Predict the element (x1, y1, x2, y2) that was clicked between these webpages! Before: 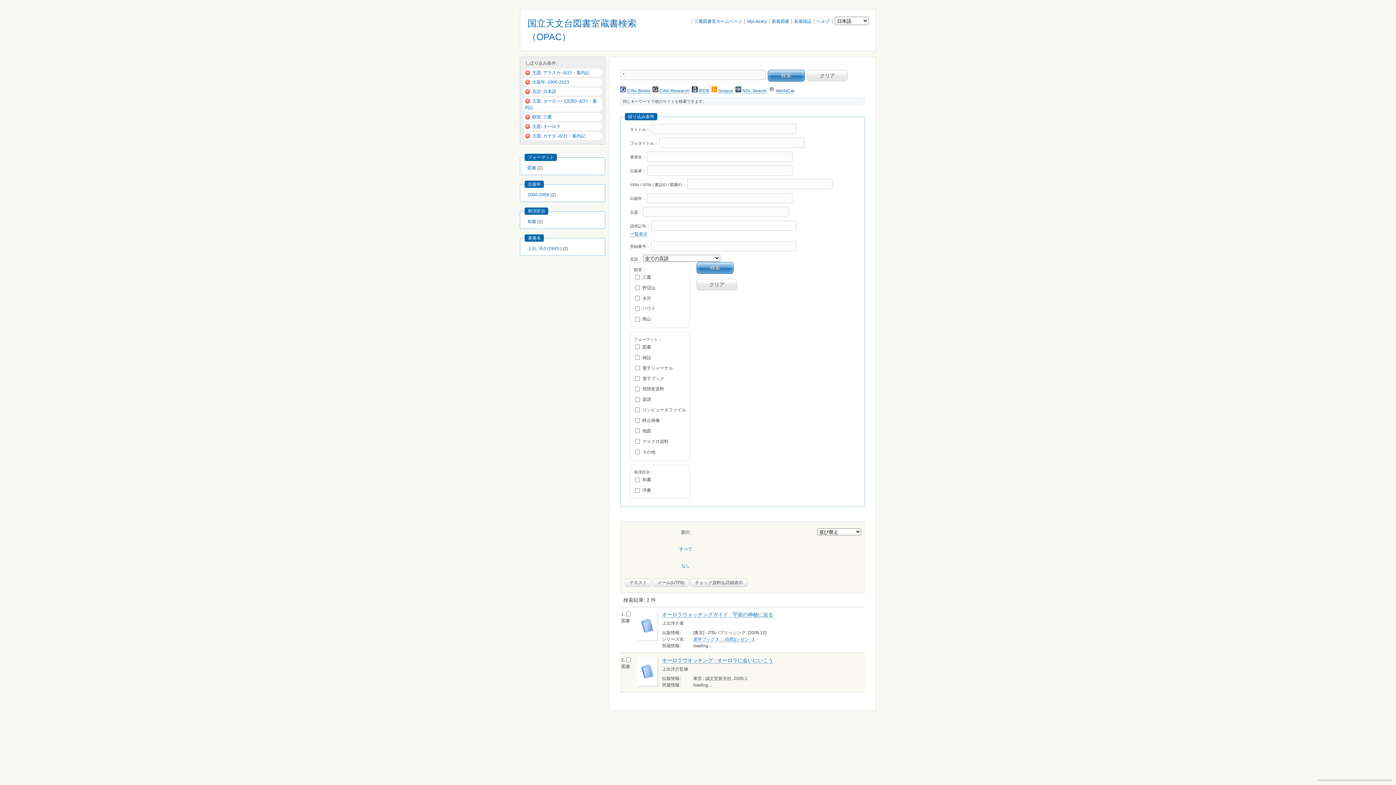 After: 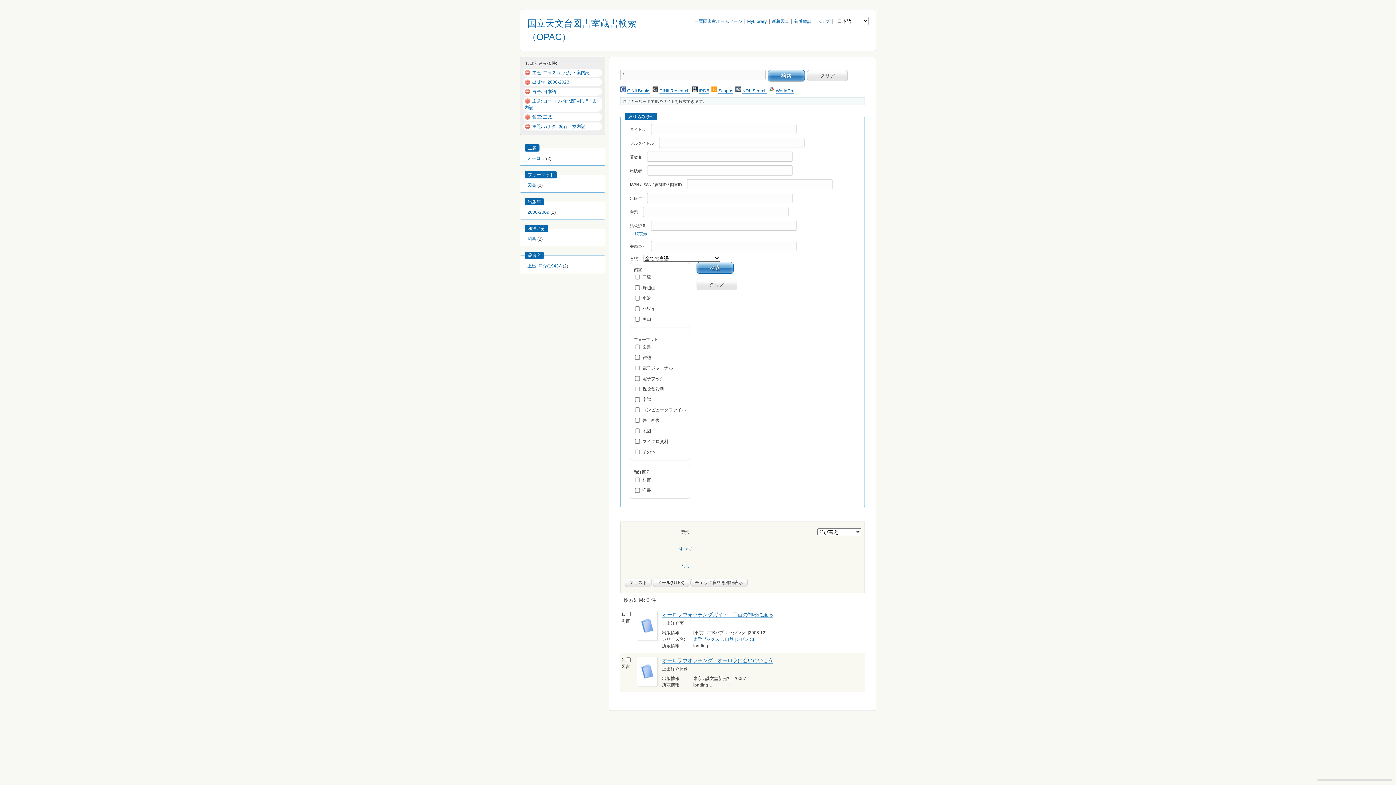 Action: bbox: (524, 124, 532, 129)